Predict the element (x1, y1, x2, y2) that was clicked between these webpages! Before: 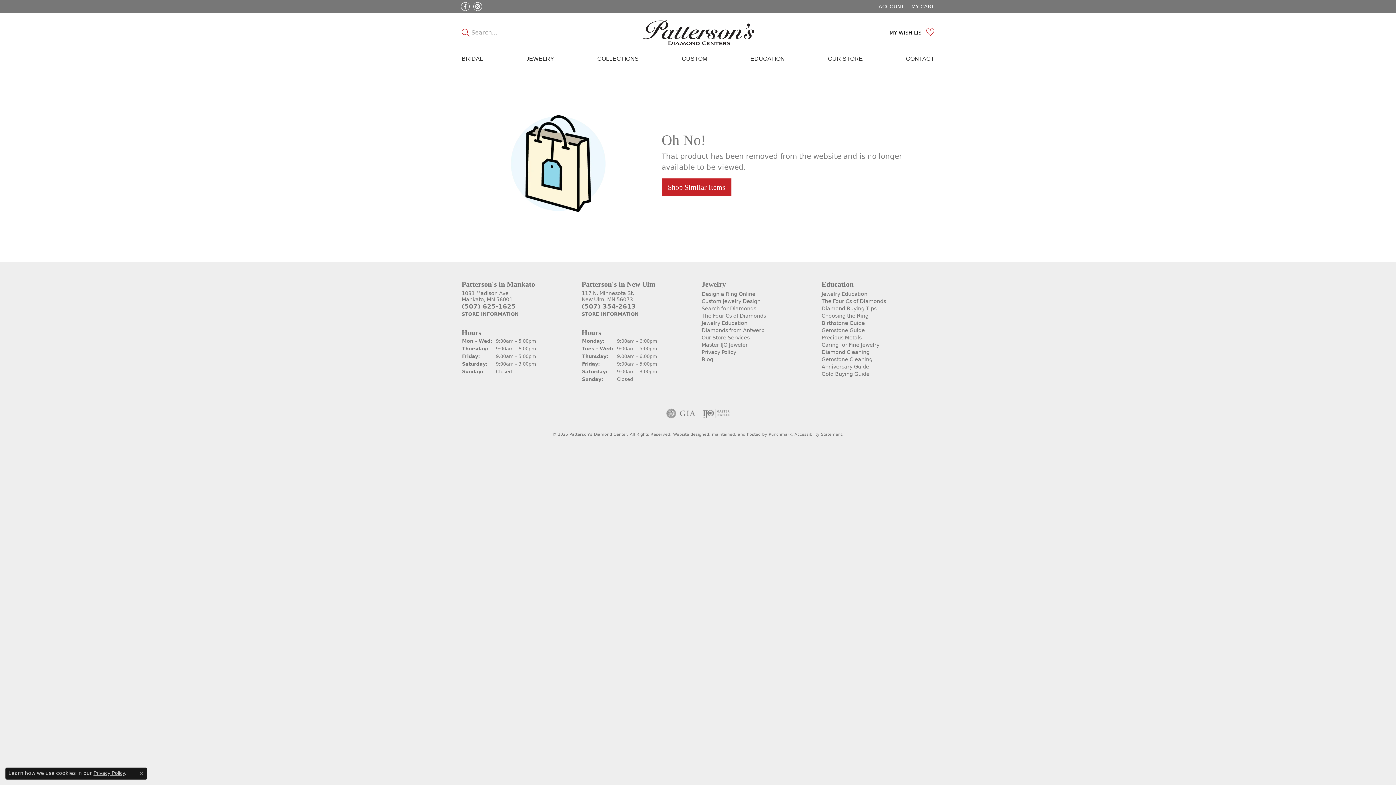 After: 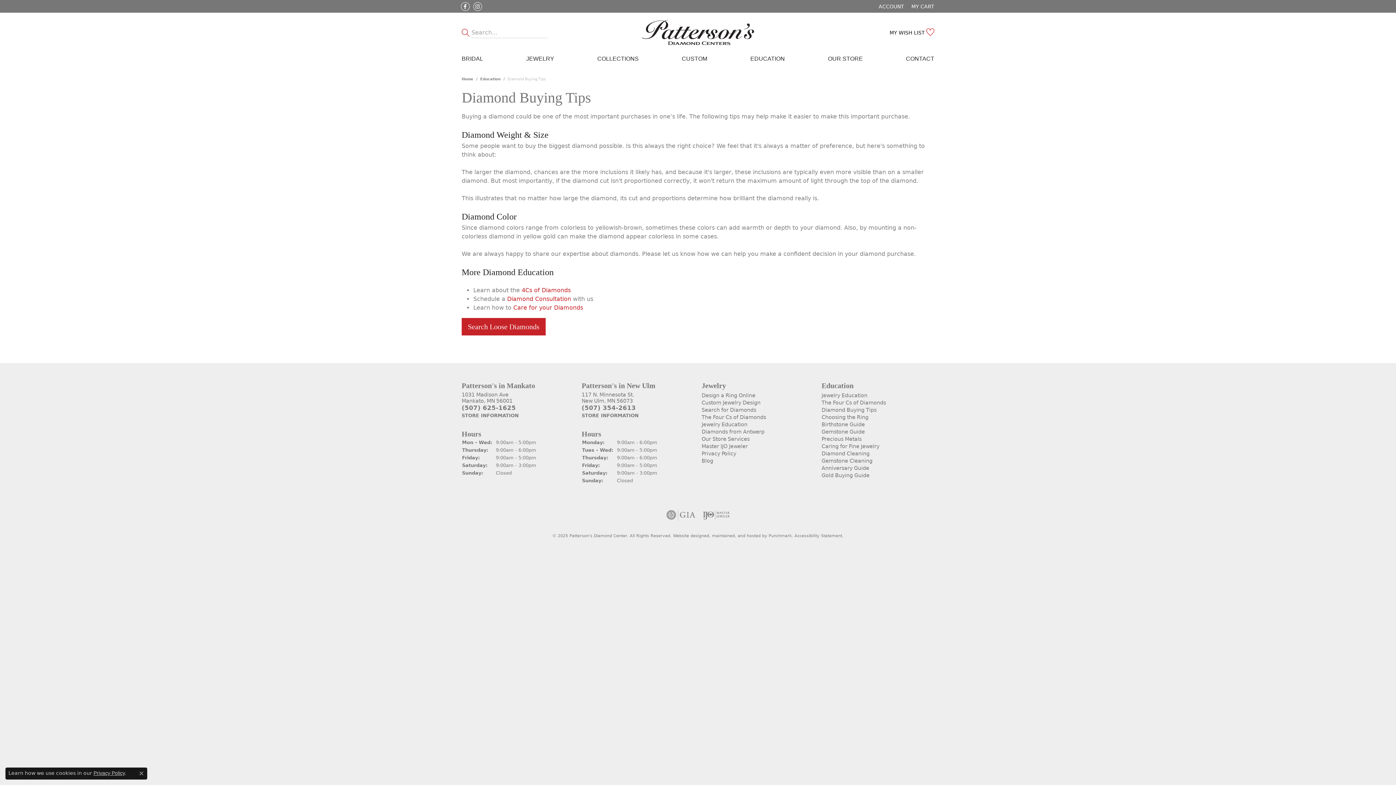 Action: bbox: (821, 305, 876, 311) label: Diamond Buying Tips